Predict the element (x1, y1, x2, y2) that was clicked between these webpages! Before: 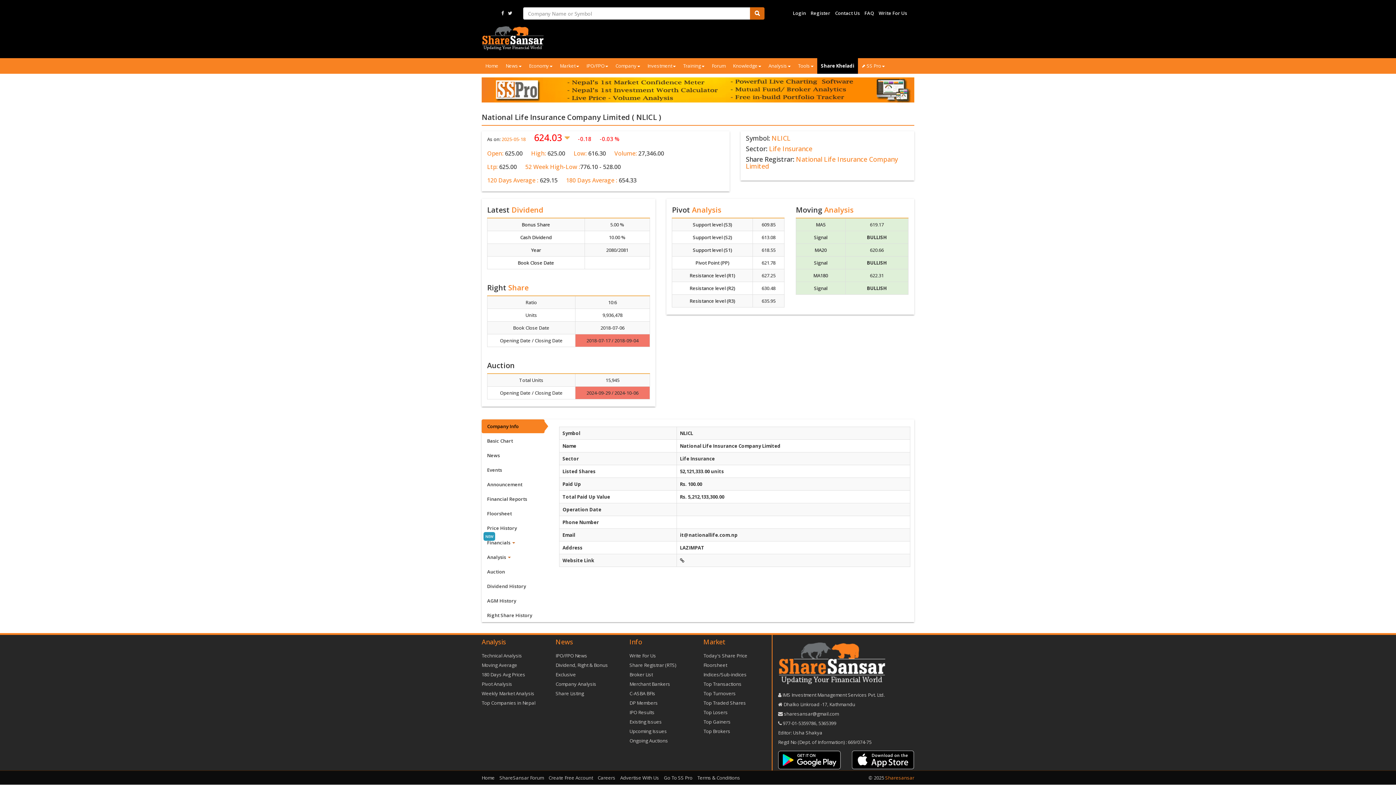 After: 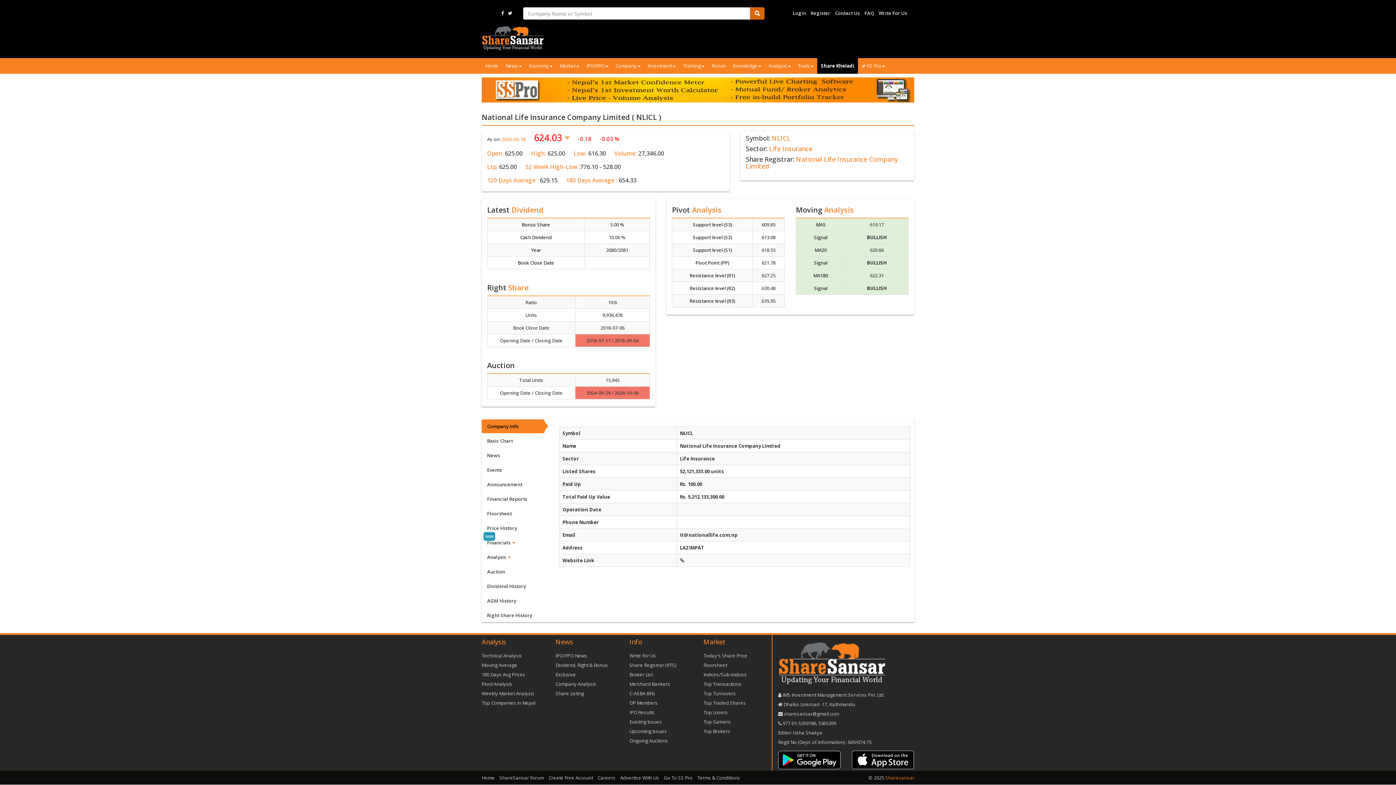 Action: bbox: (778, 750, 840, 770)